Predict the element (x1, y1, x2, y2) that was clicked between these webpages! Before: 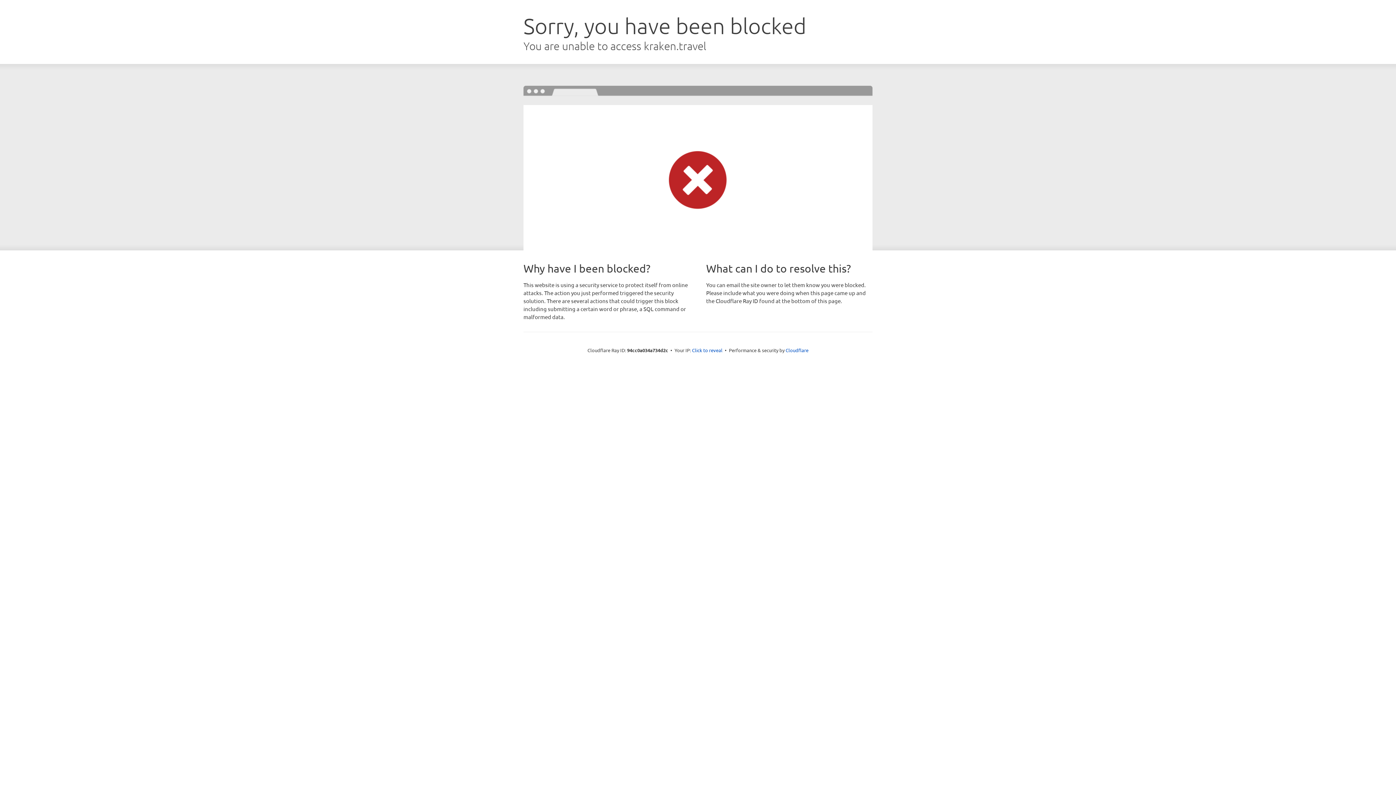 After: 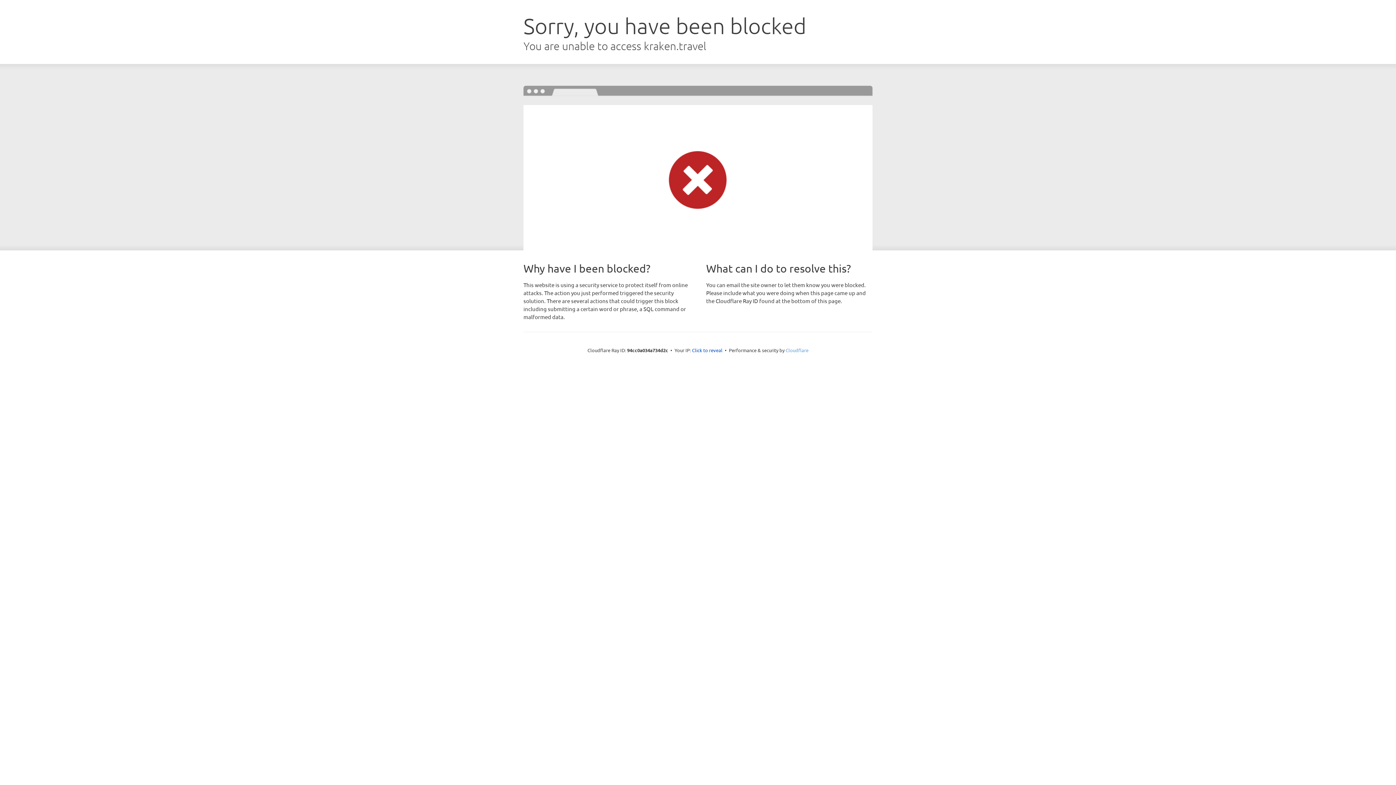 Action: bbox: (785, 347, 808, 353) label: Cloudflare